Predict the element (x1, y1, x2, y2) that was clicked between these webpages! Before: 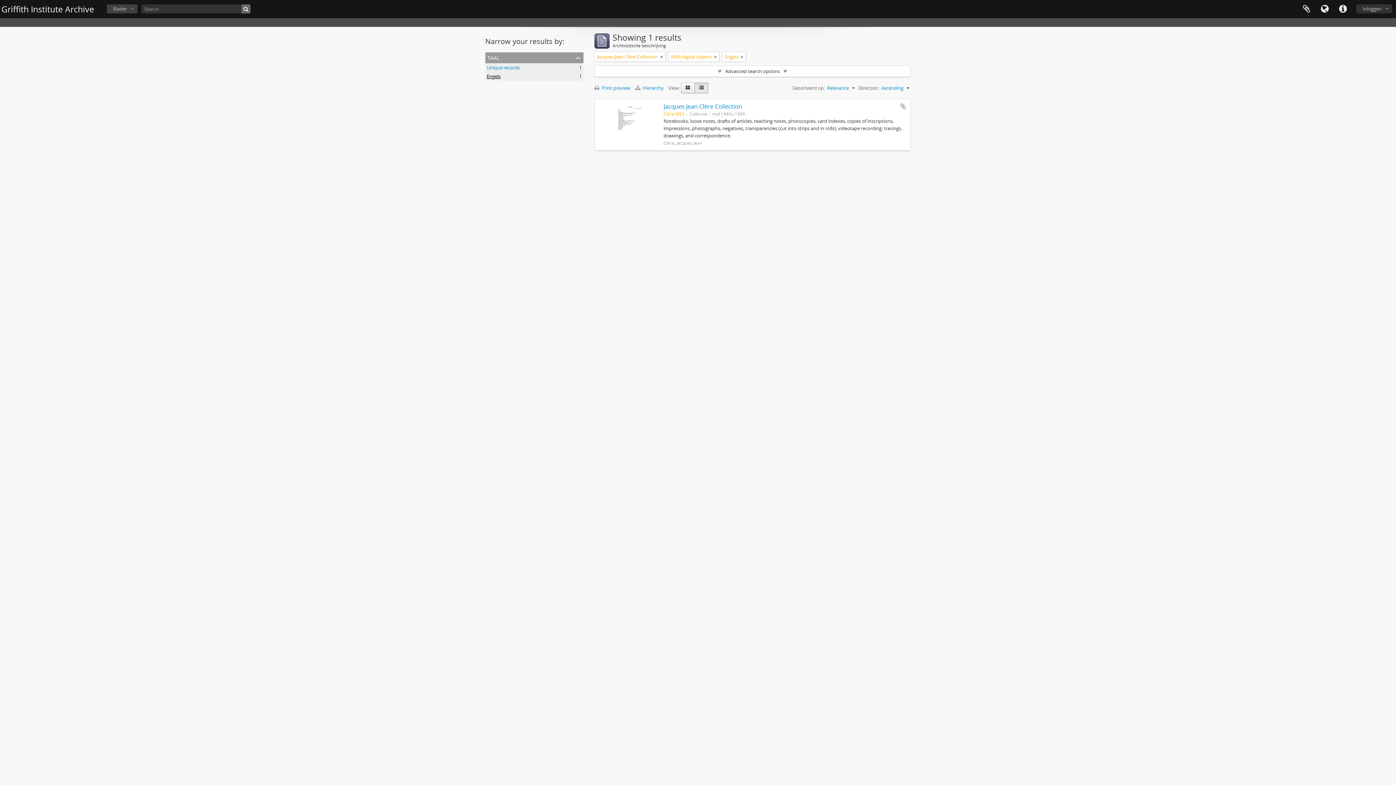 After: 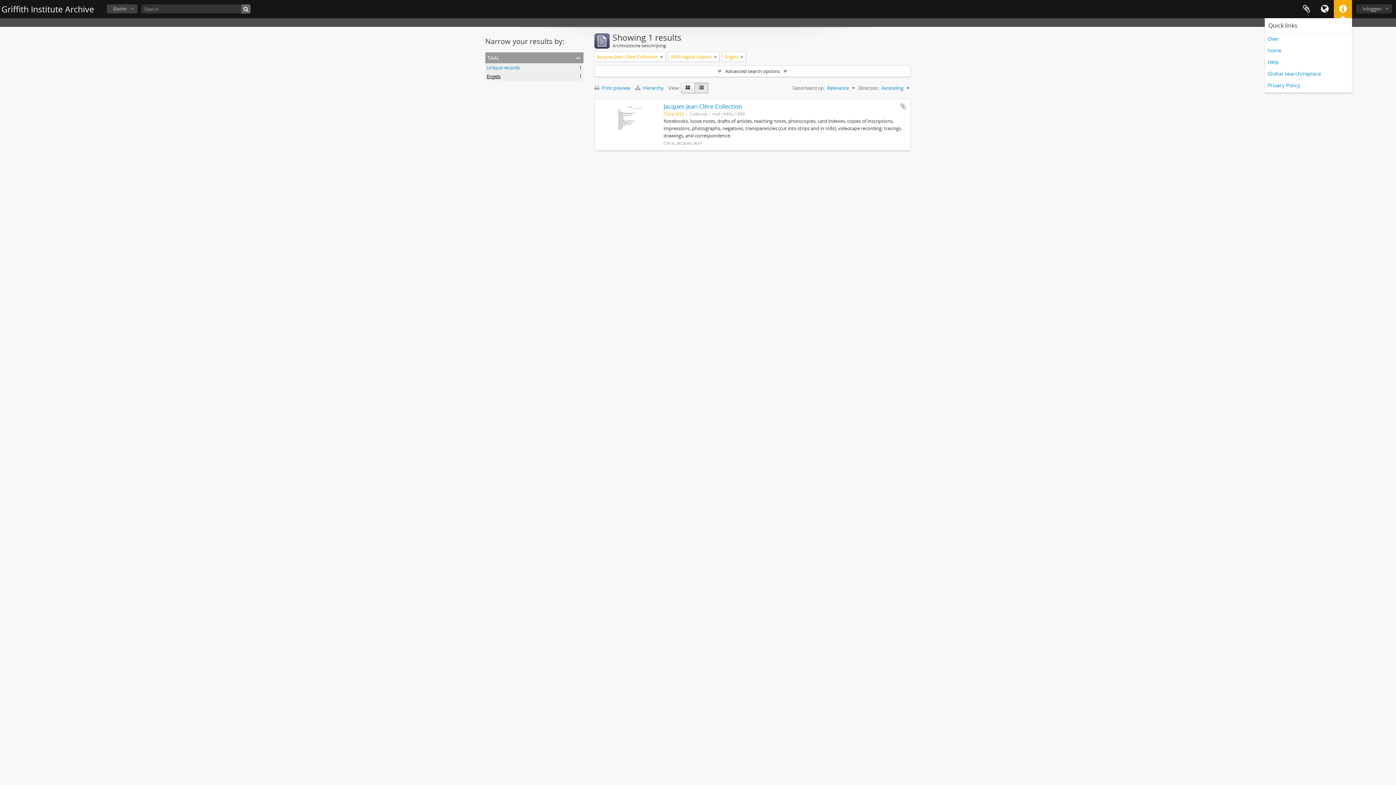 Action: label: Quick links bbox: (1334, 0, 1352, 18)